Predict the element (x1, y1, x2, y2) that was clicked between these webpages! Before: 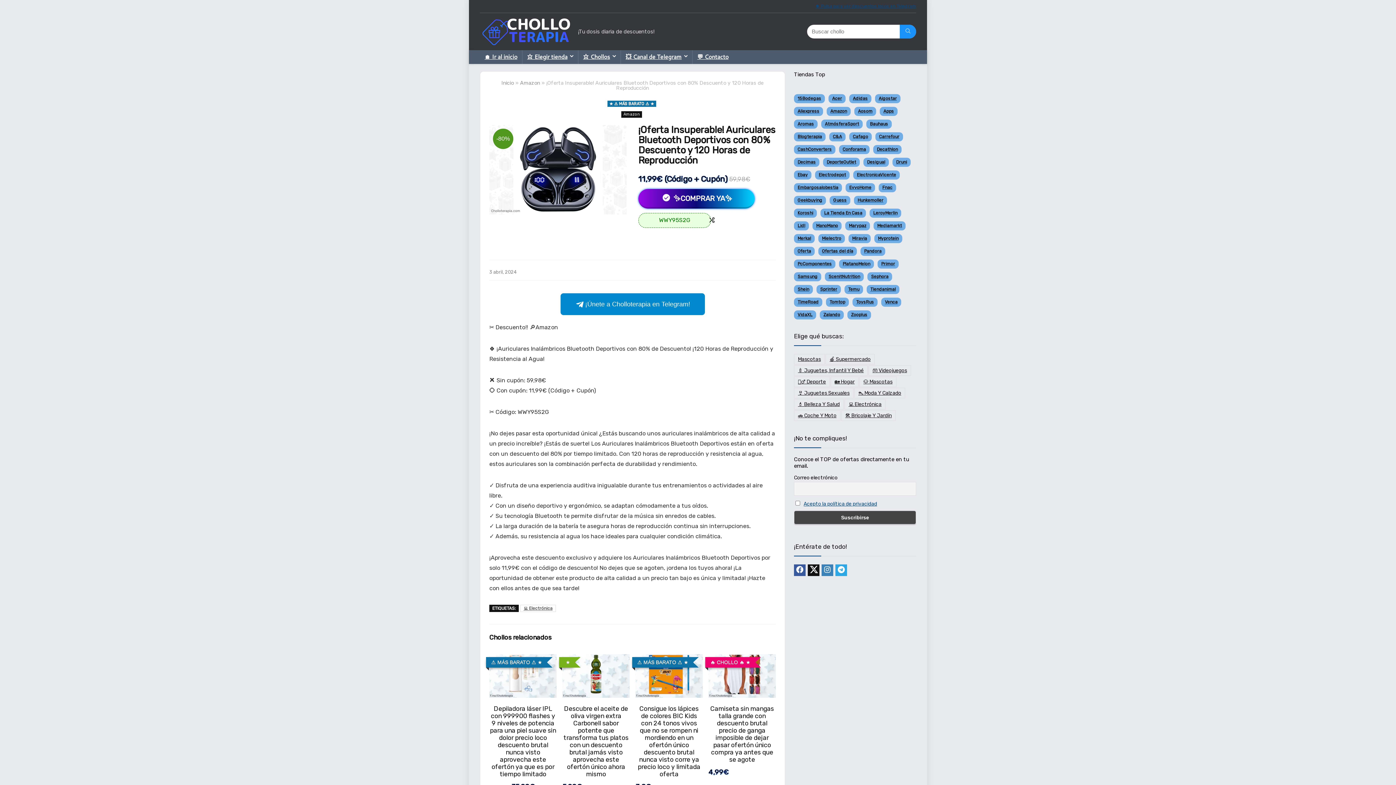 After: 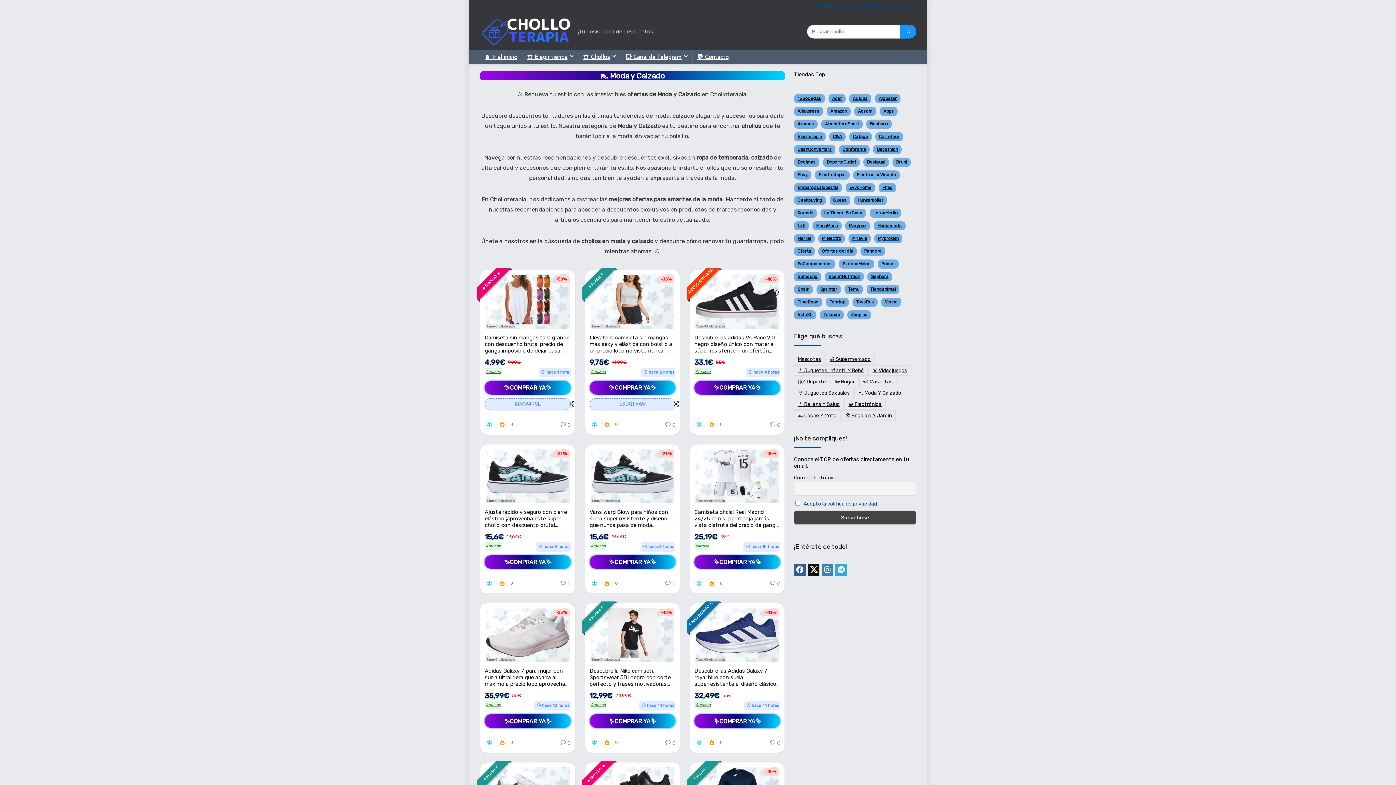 Action: label: 👠 Moda y Calzado (9.570 elementos) bbox: (854, 387, 905, 398)